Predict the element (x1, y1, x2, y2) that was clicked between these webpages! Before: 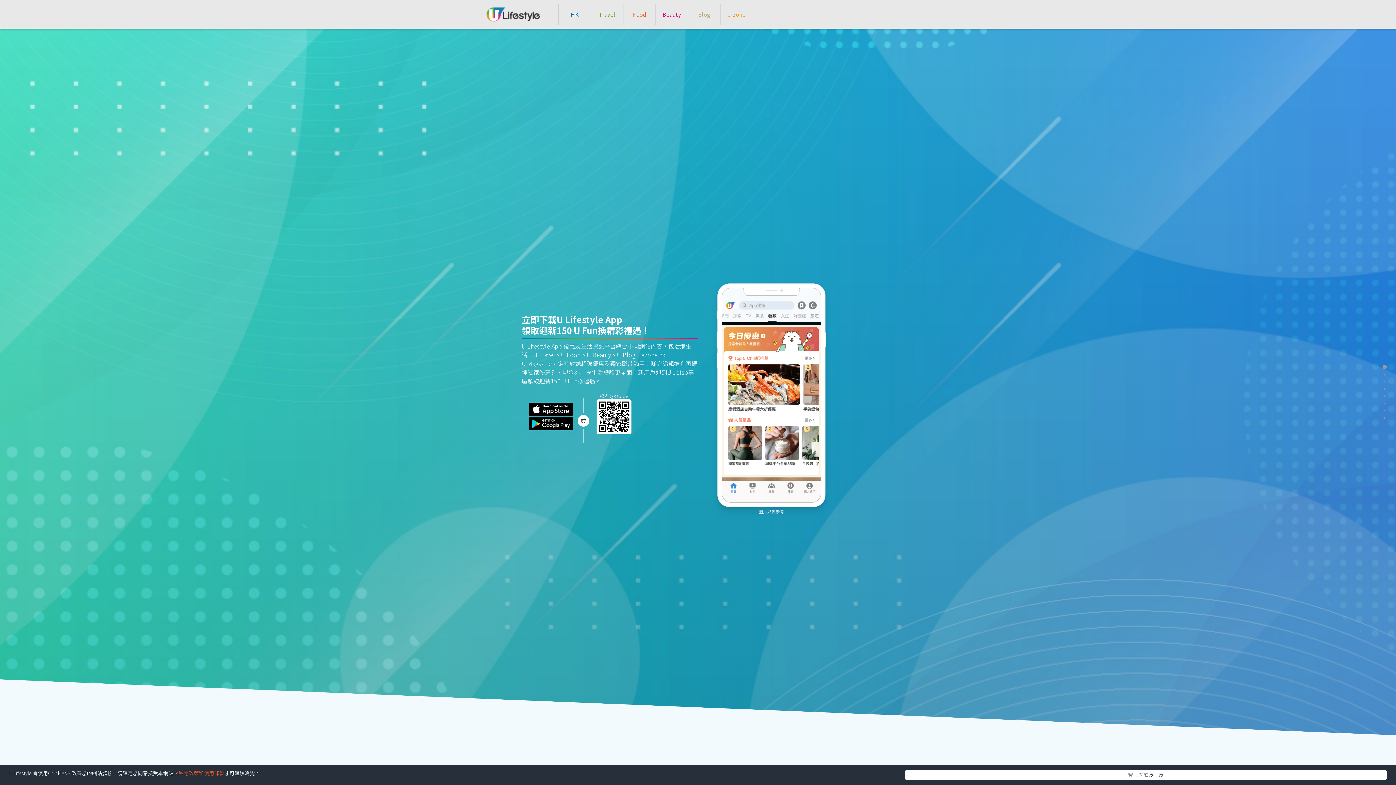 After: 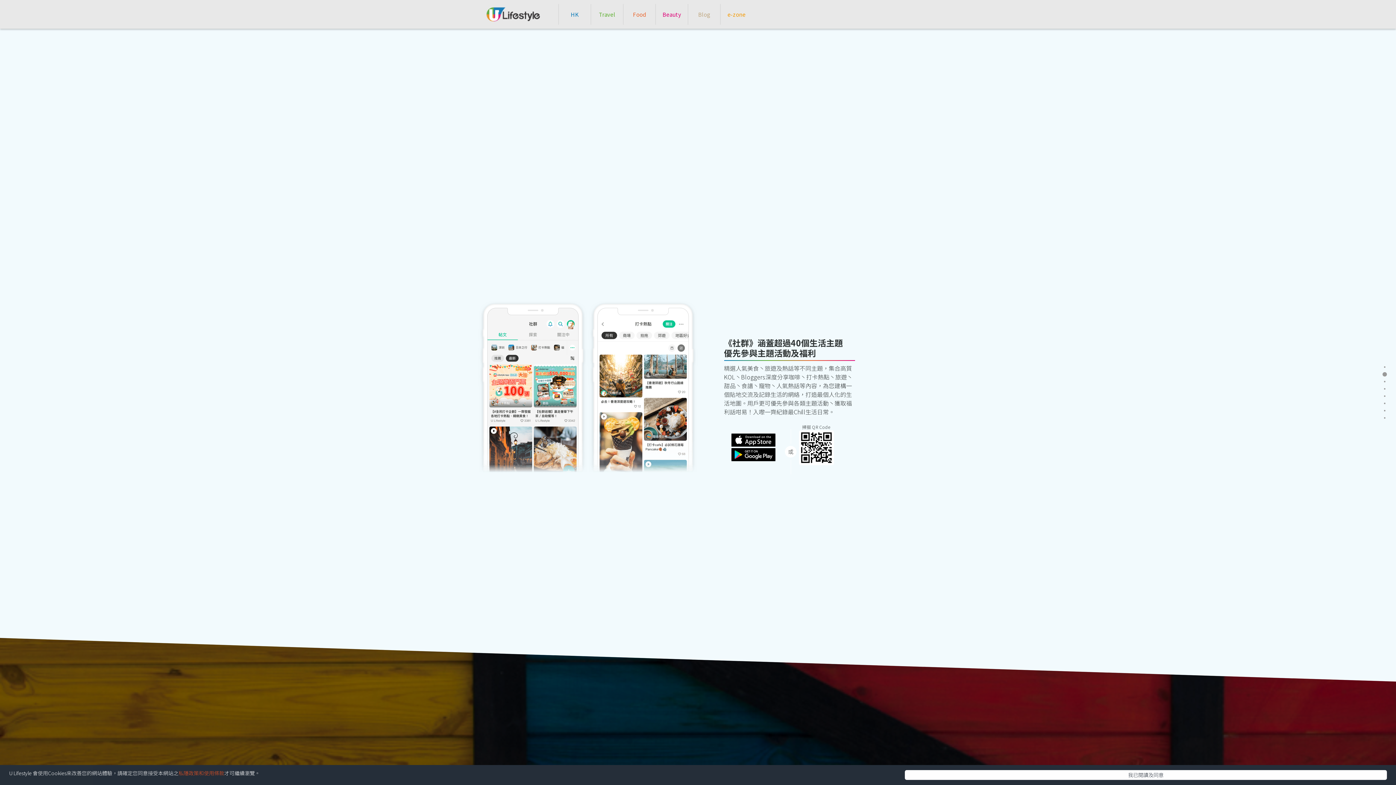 Action: label: Section 2 bbox: (1382, 372, 1387, 376)